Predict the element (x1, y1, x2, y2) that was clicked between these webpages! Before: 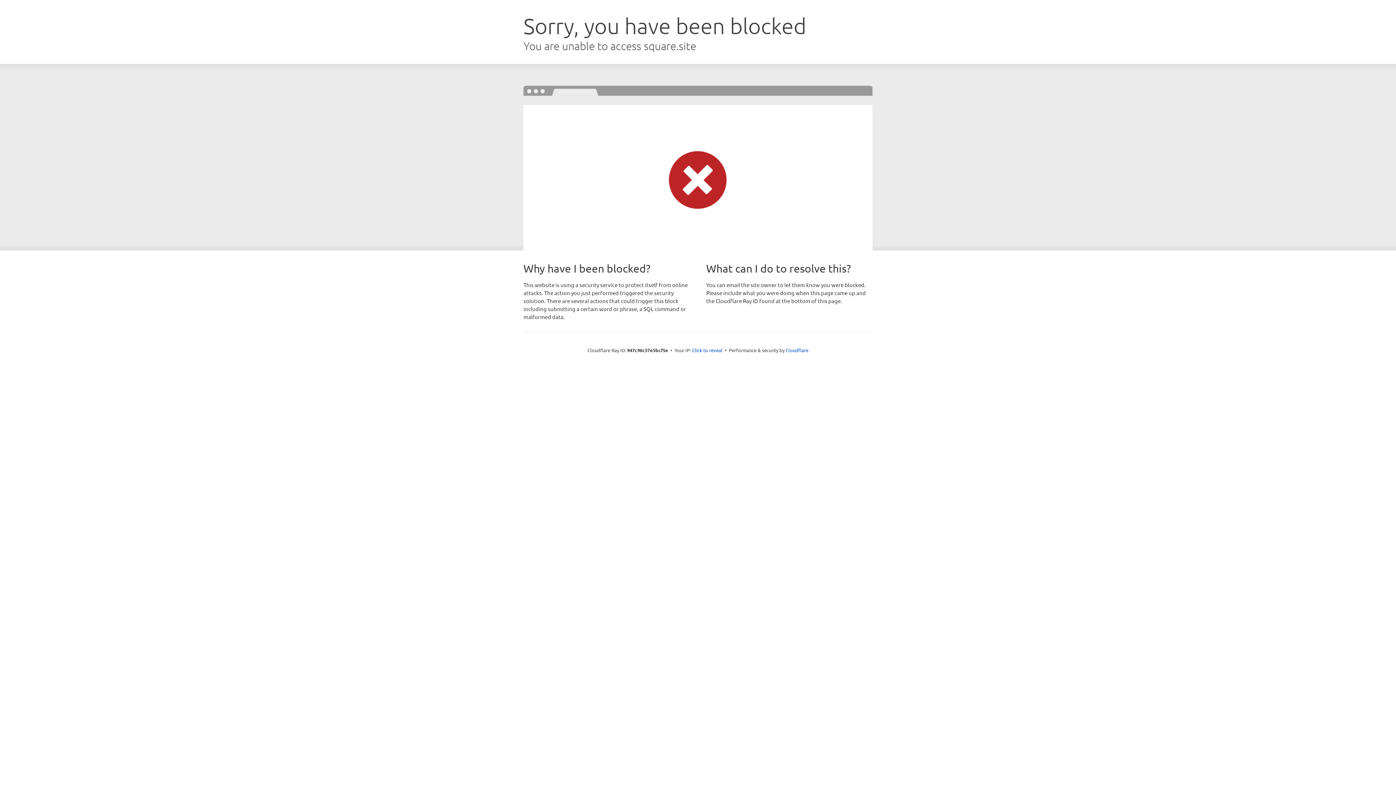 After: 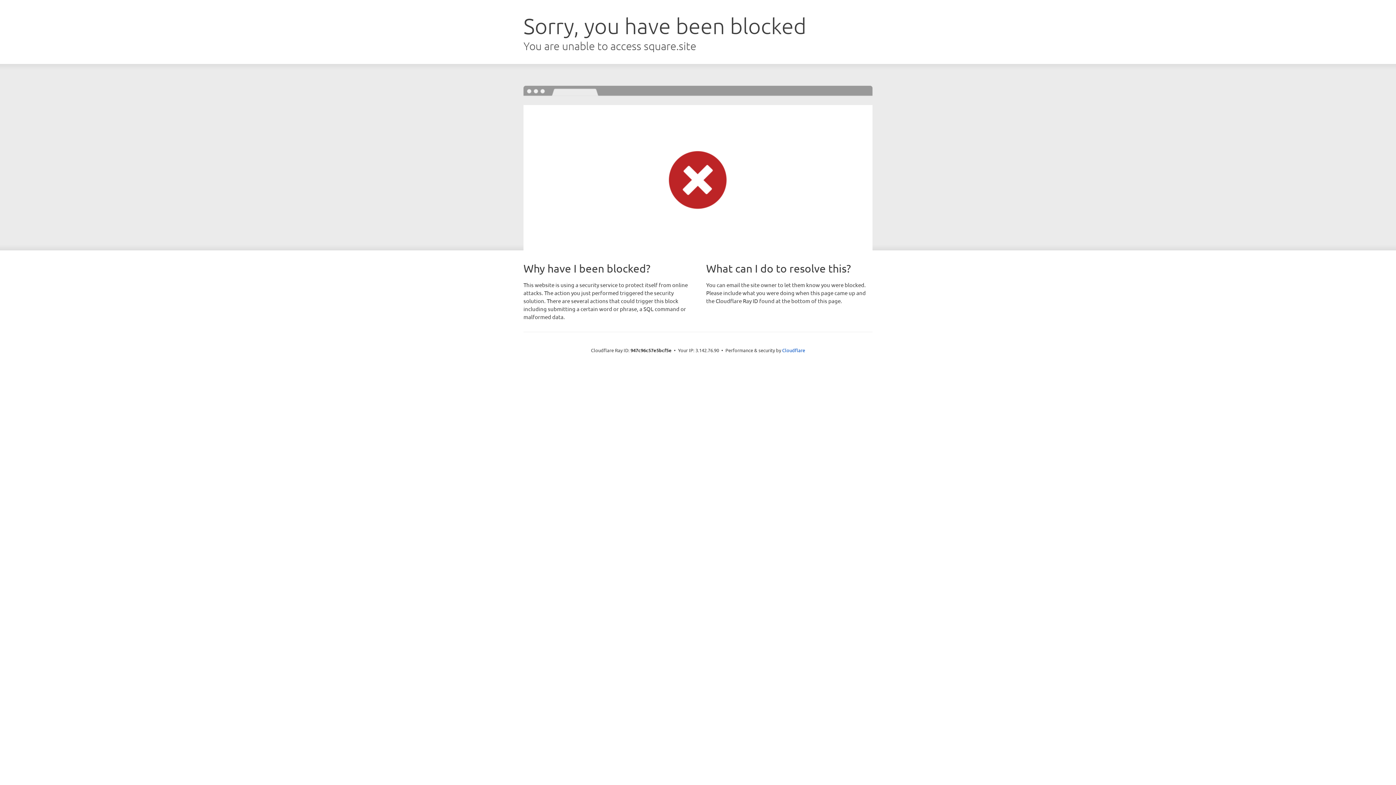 Action: label: Click to reveal bbox: (692, 346, 722, 353)